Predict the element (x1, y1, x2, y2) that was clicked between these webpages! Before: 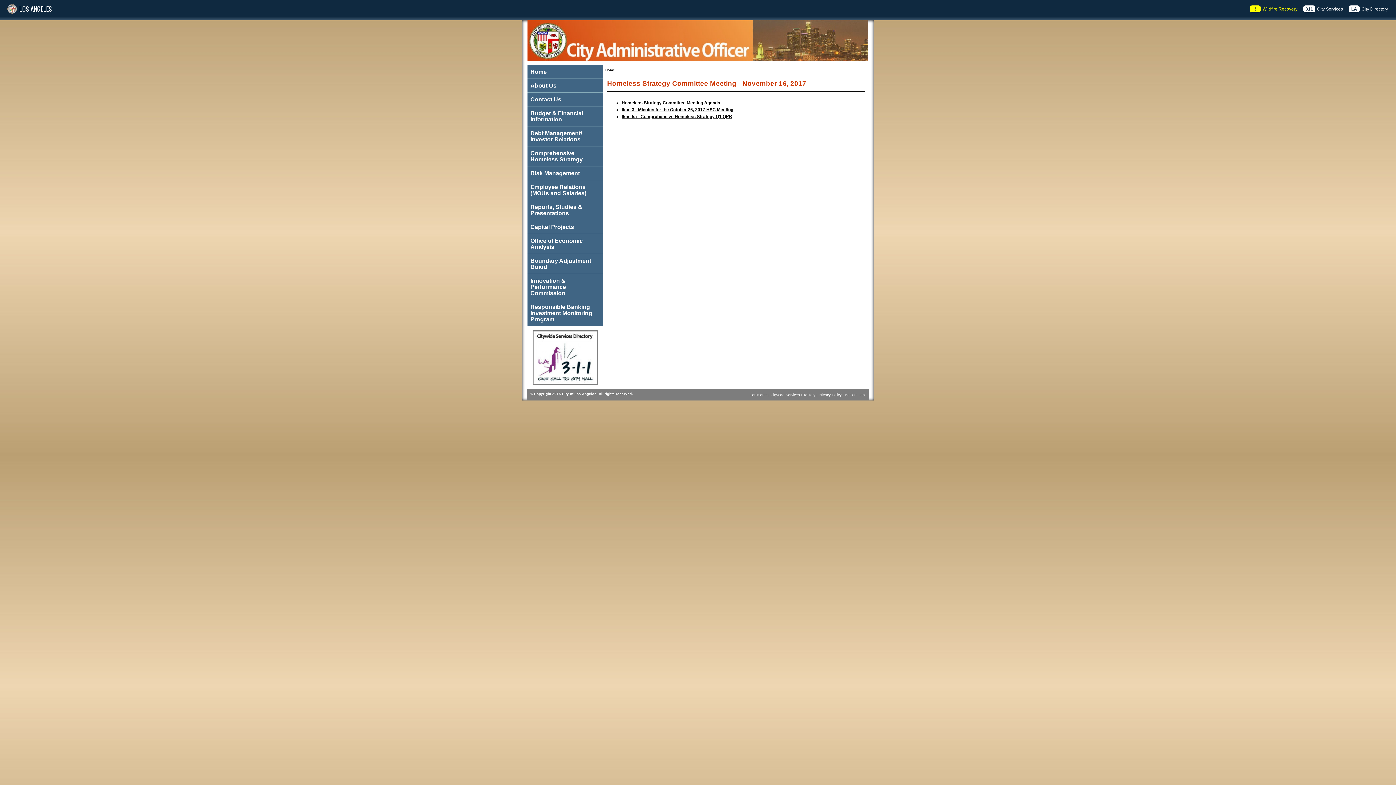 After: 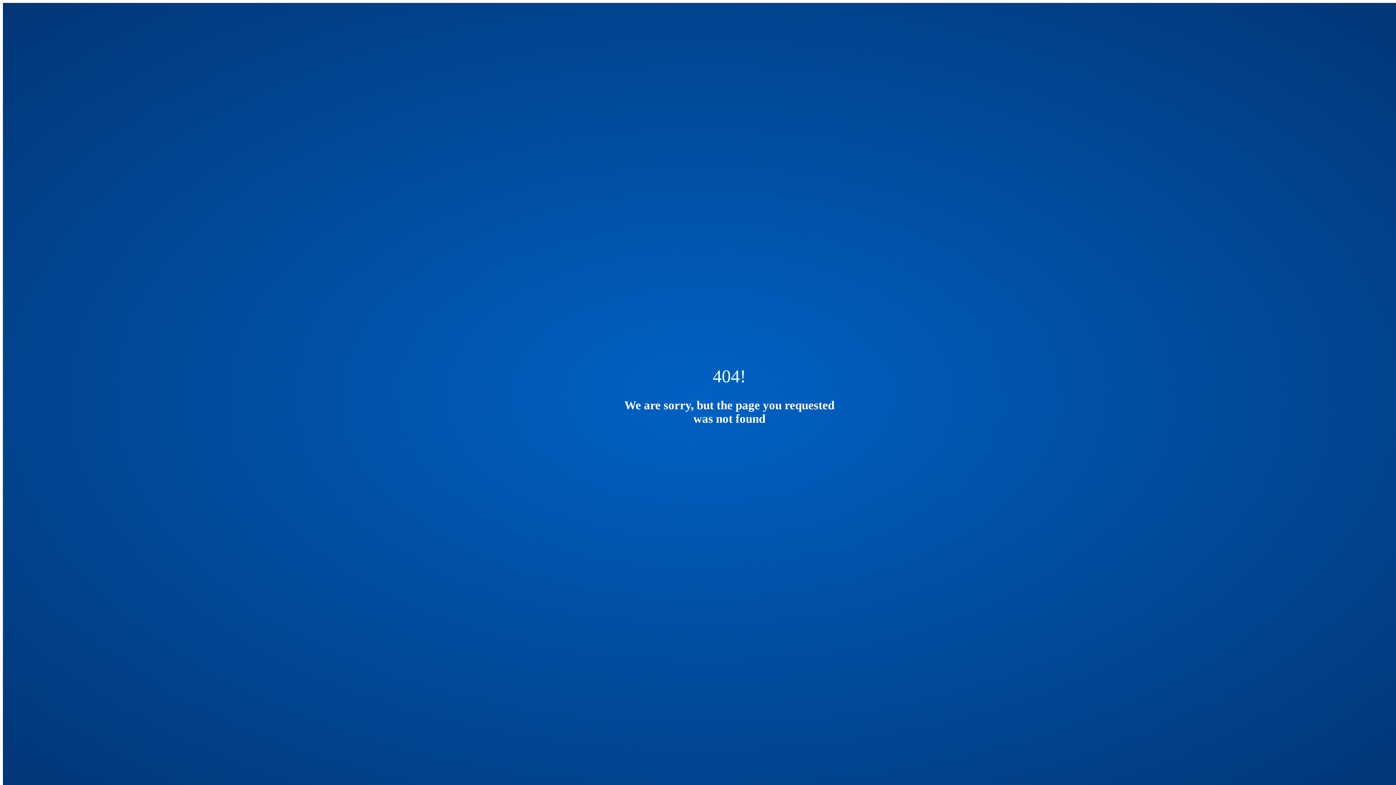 Action: label: Home bbox: (527, 65, 549, 78)